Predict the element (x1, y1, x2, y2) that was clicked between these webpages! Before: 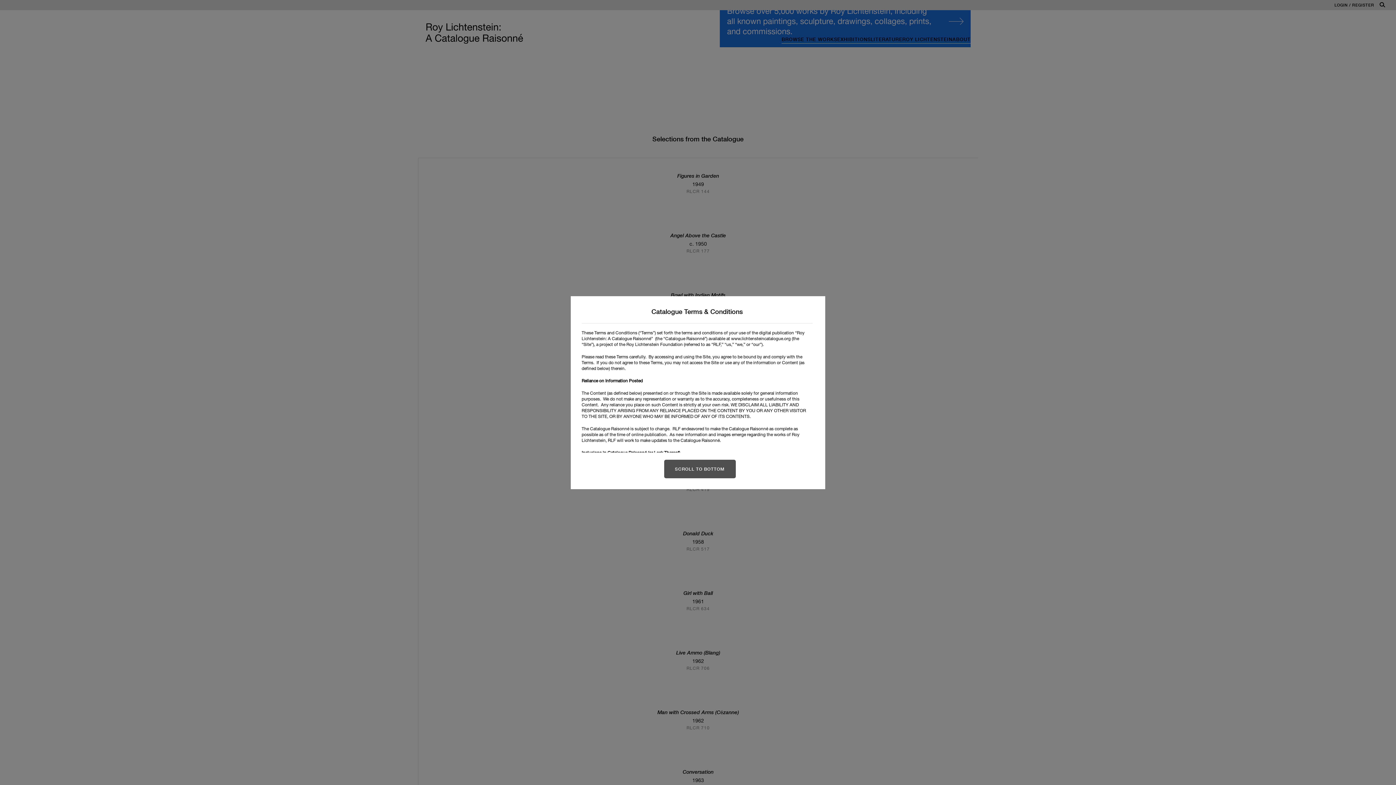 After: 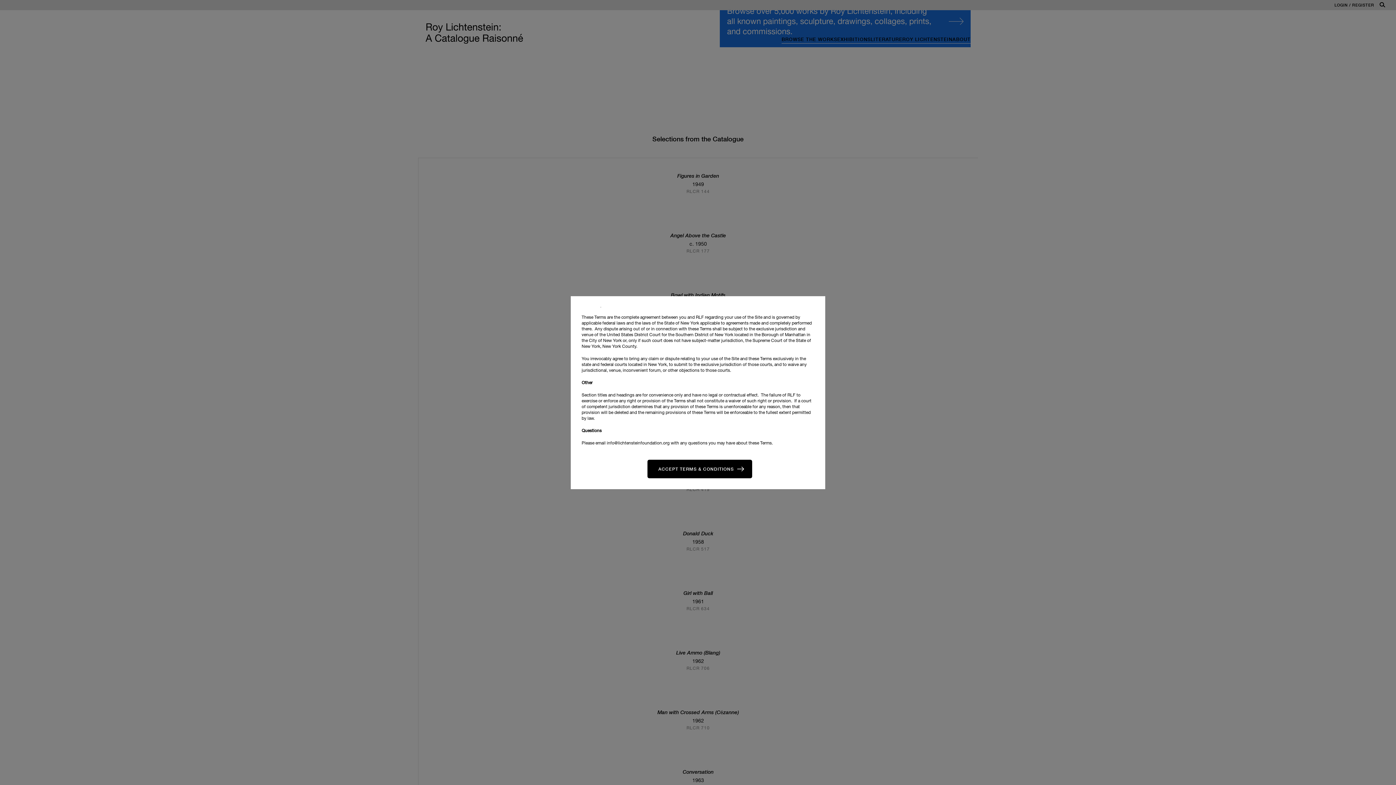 Action: bbox: (664, 459, 735, 478) label: SCROLL TO BOTTOM